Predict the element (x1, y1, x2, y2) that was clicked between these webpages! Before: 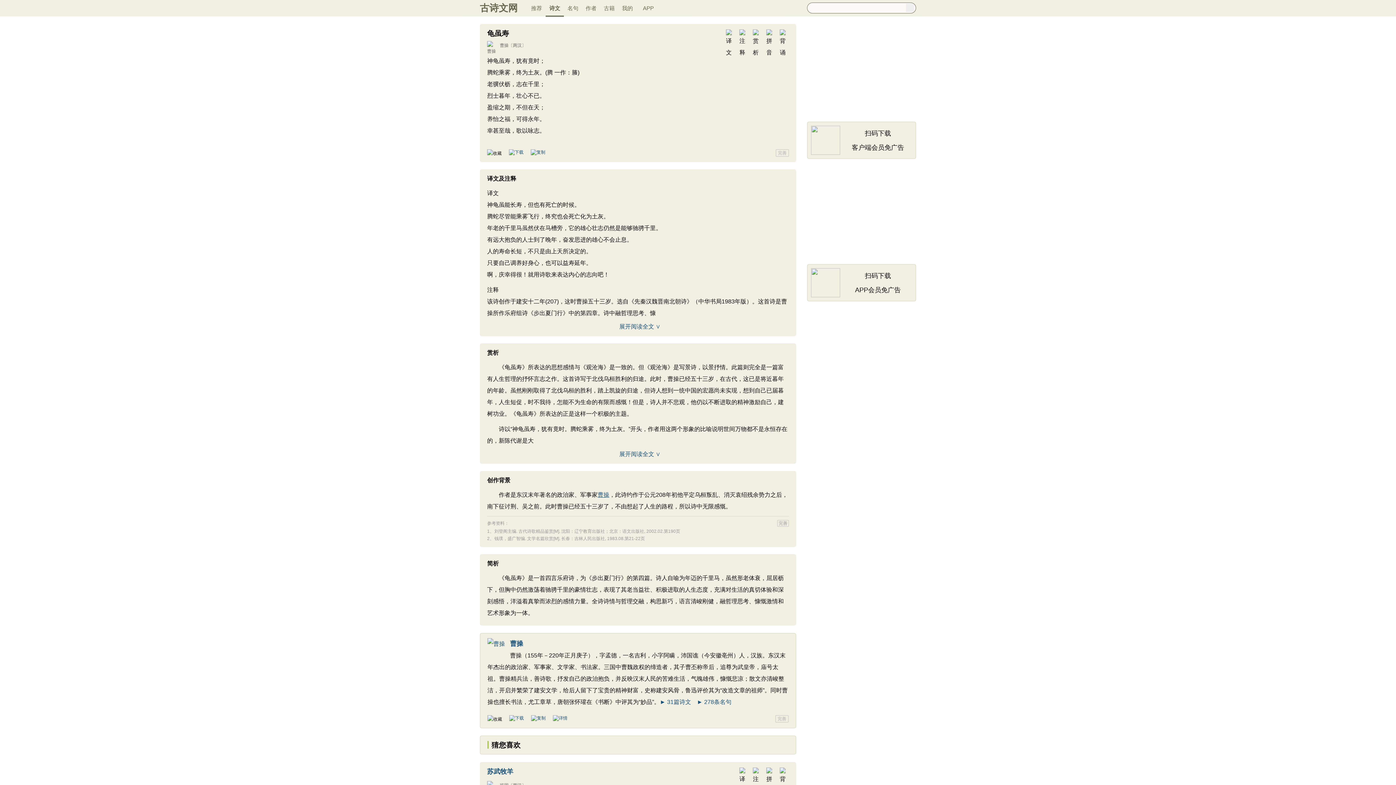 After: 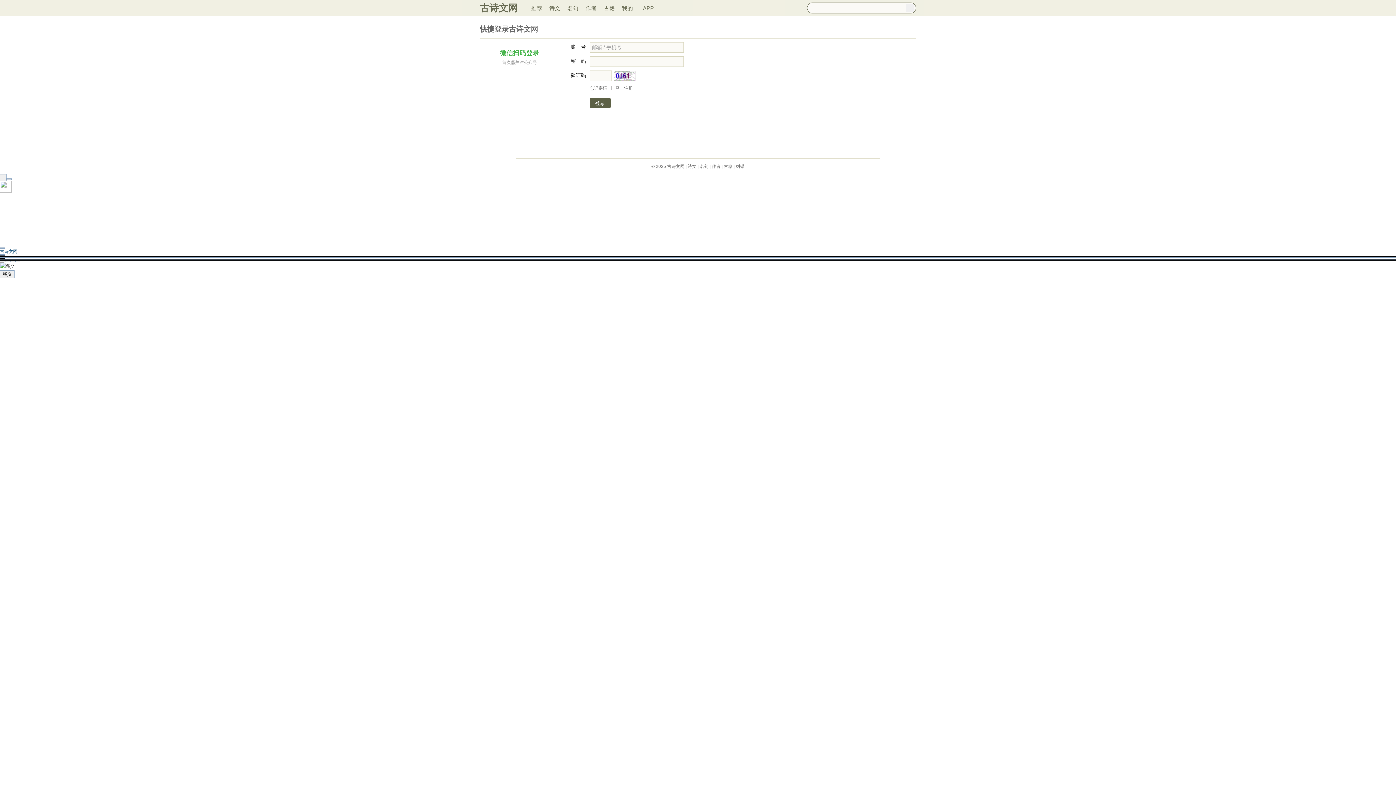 Action: bbox: (618, 0, 636, 16) label: 我的